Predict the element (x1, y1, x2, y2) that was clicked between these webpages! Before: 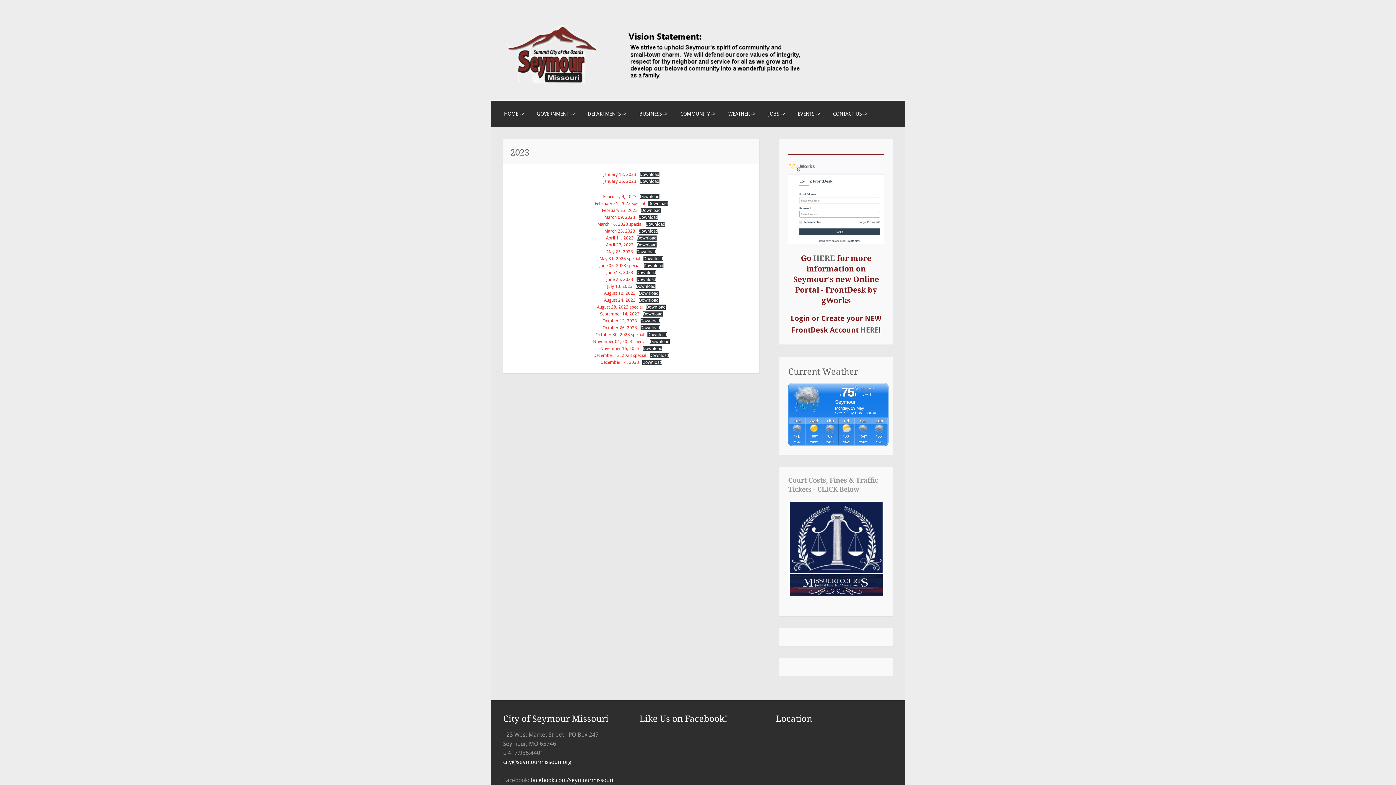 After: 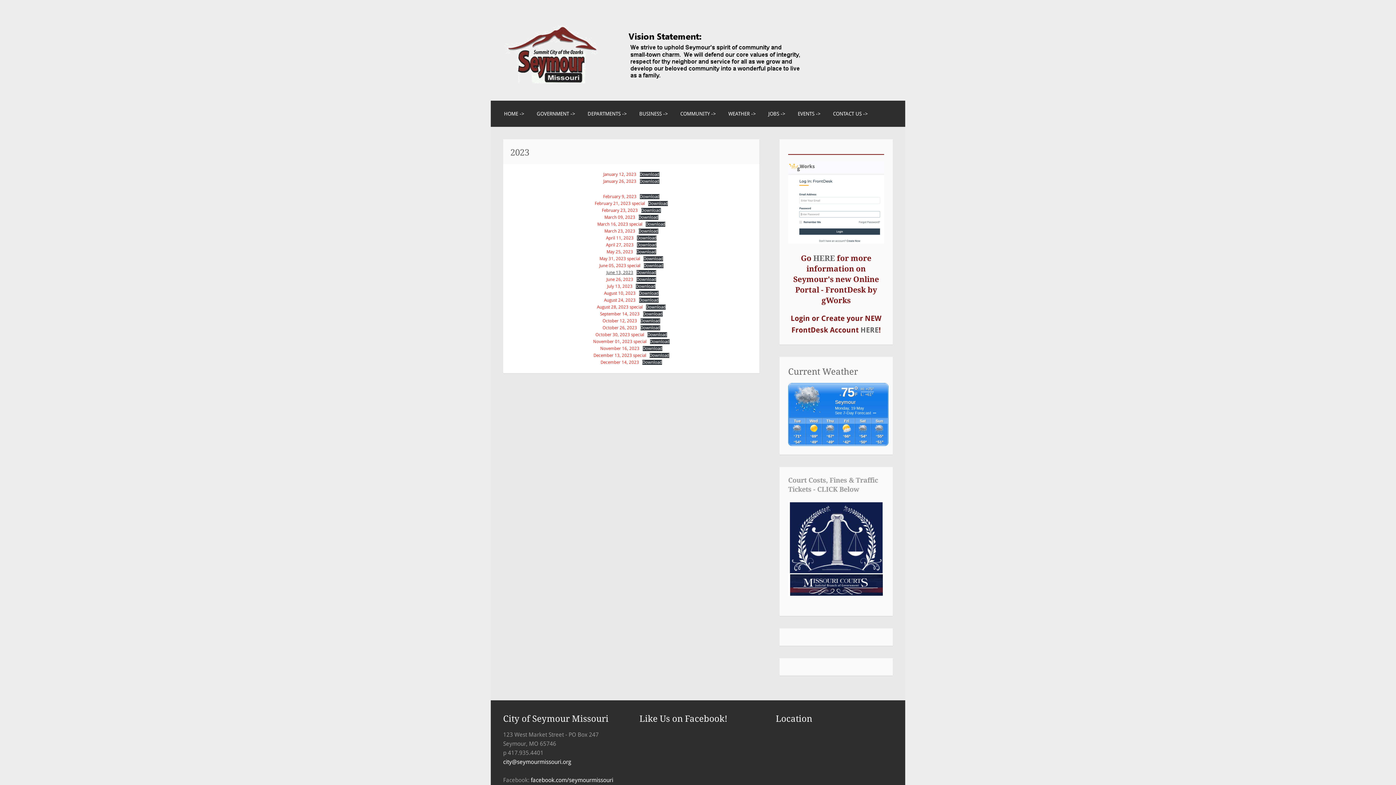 Action: label: June 13, 2023 bbox: (606, 270, 633, 275)